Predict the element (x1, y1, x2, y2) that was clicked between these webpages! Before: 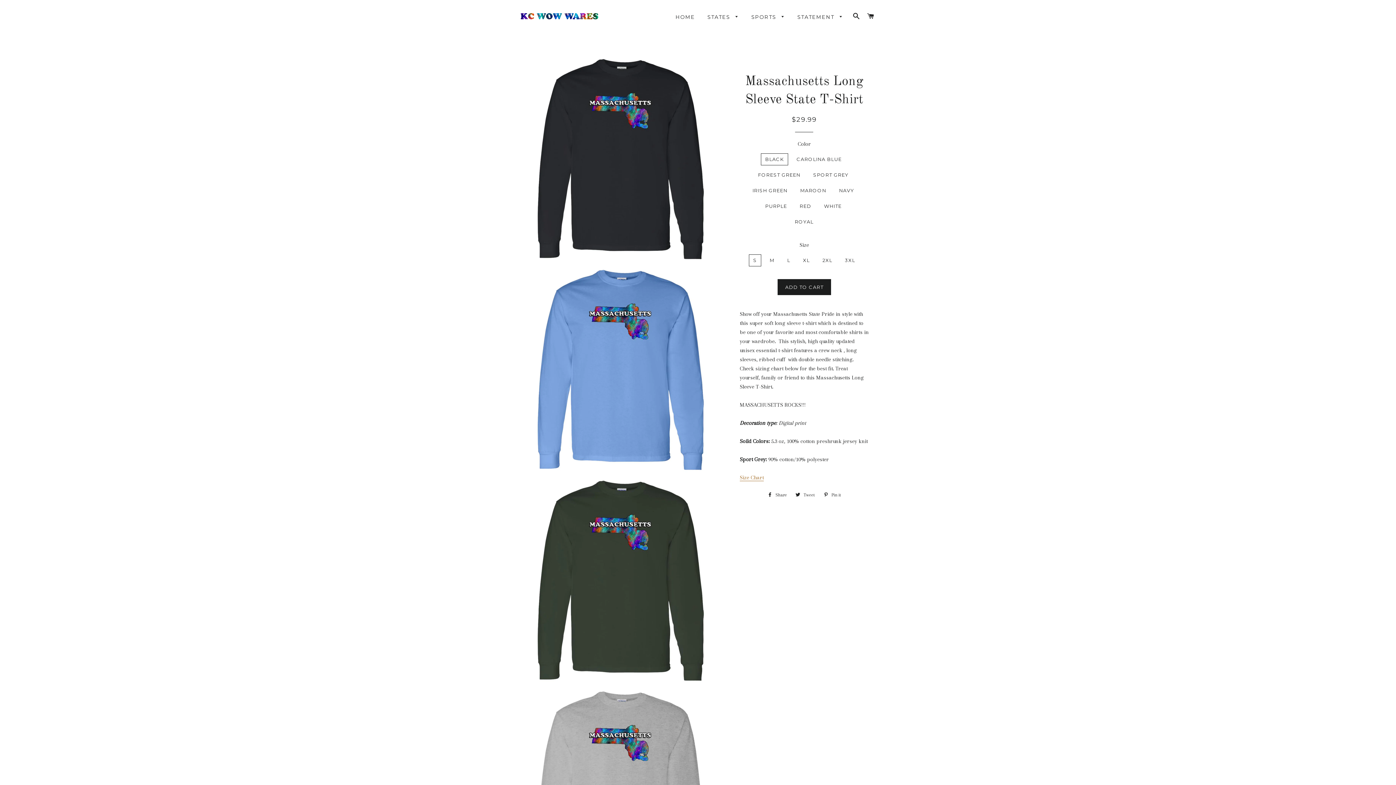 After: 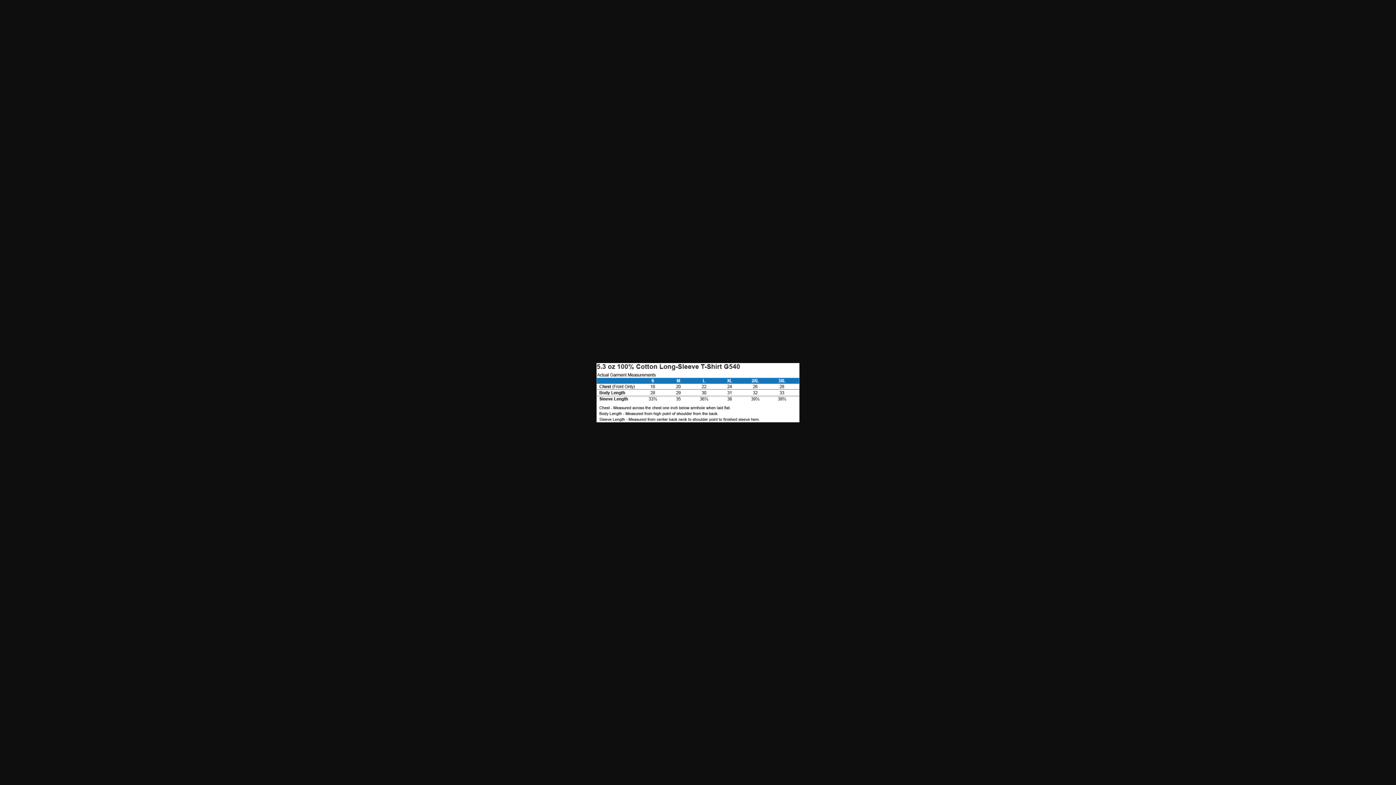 Action: label: Size Chart bbox: (739, 474, 763, 481)